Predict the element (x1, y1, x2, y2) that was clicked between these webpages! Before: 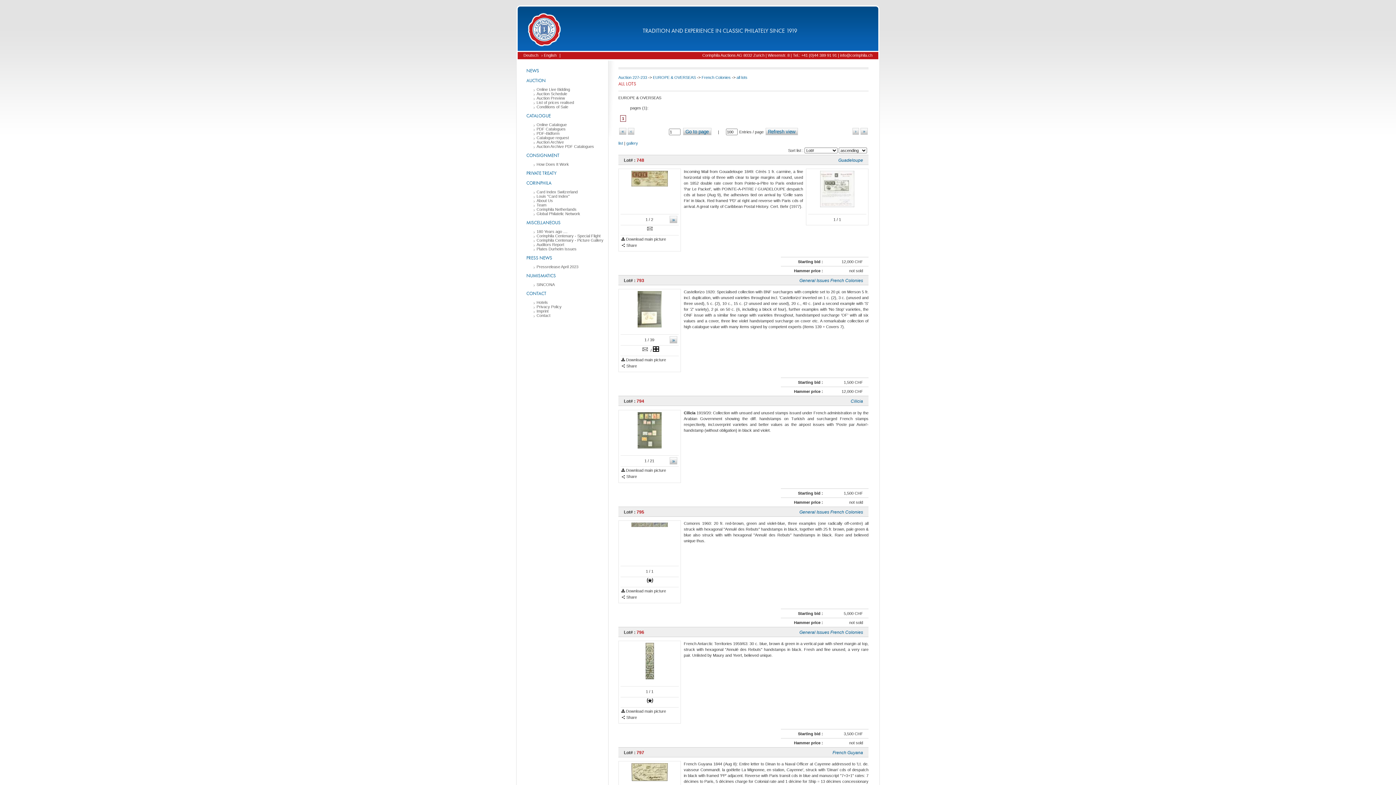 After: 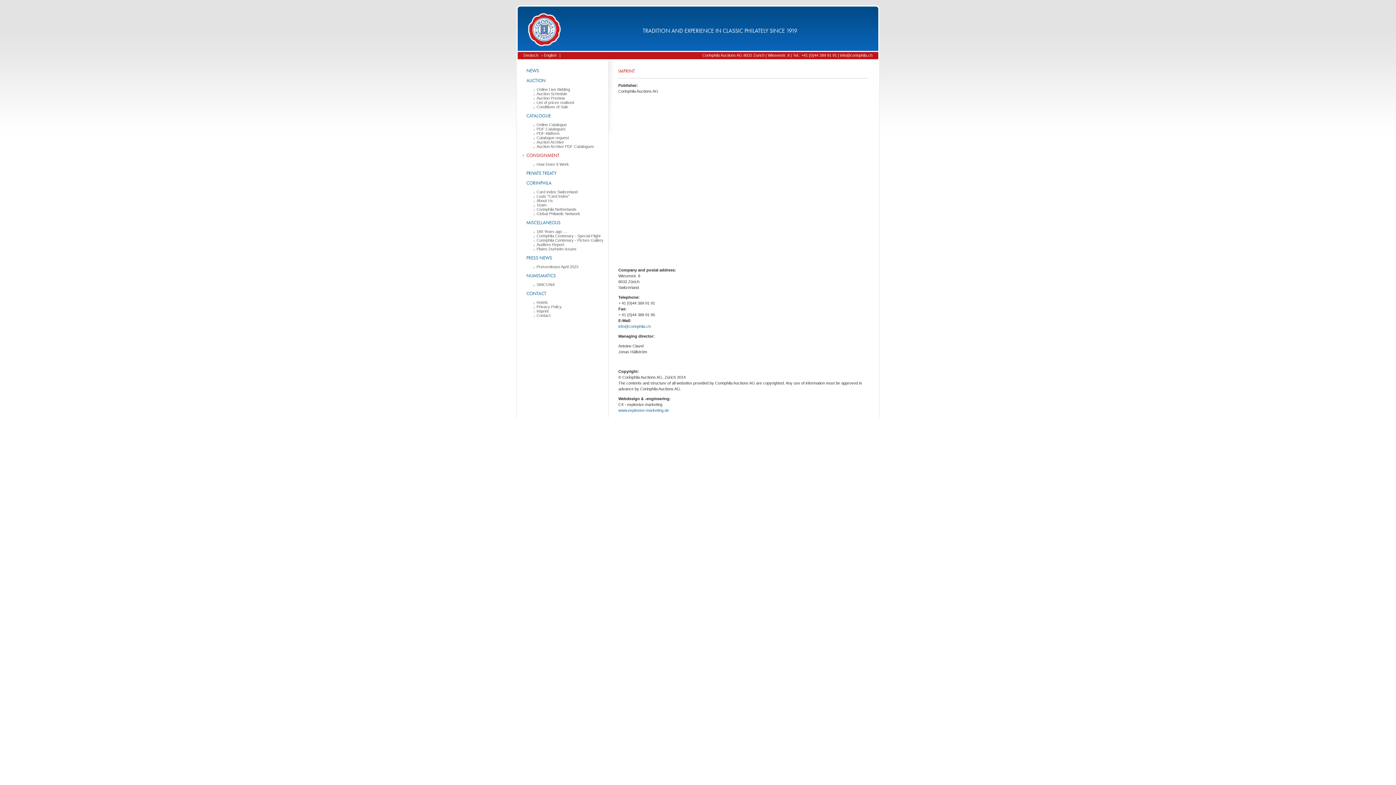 Action: label: Contact bbox: (533, 313, 608, 317)